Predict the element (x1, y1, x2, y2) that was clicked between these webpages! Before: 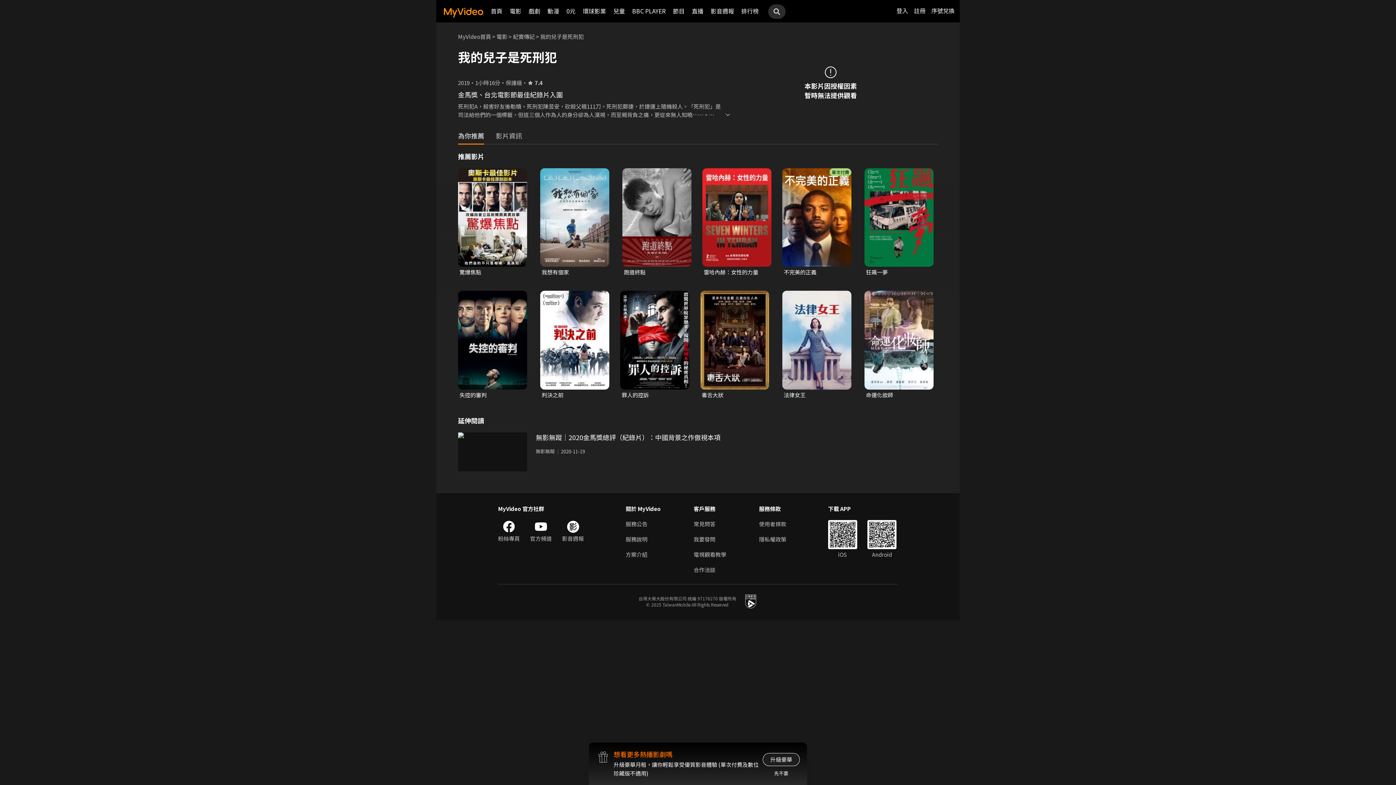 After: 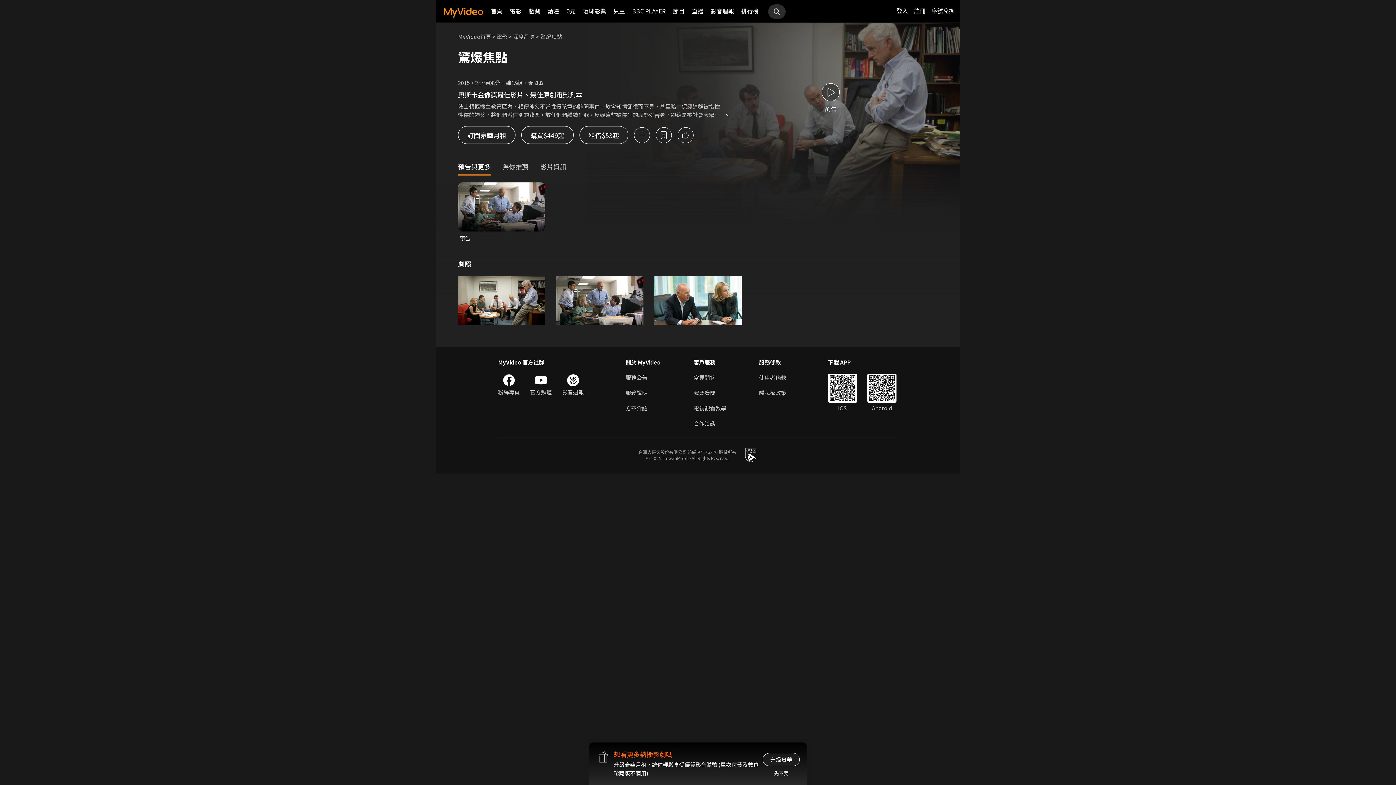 Action: bbox: (458, 168, 527, 267)